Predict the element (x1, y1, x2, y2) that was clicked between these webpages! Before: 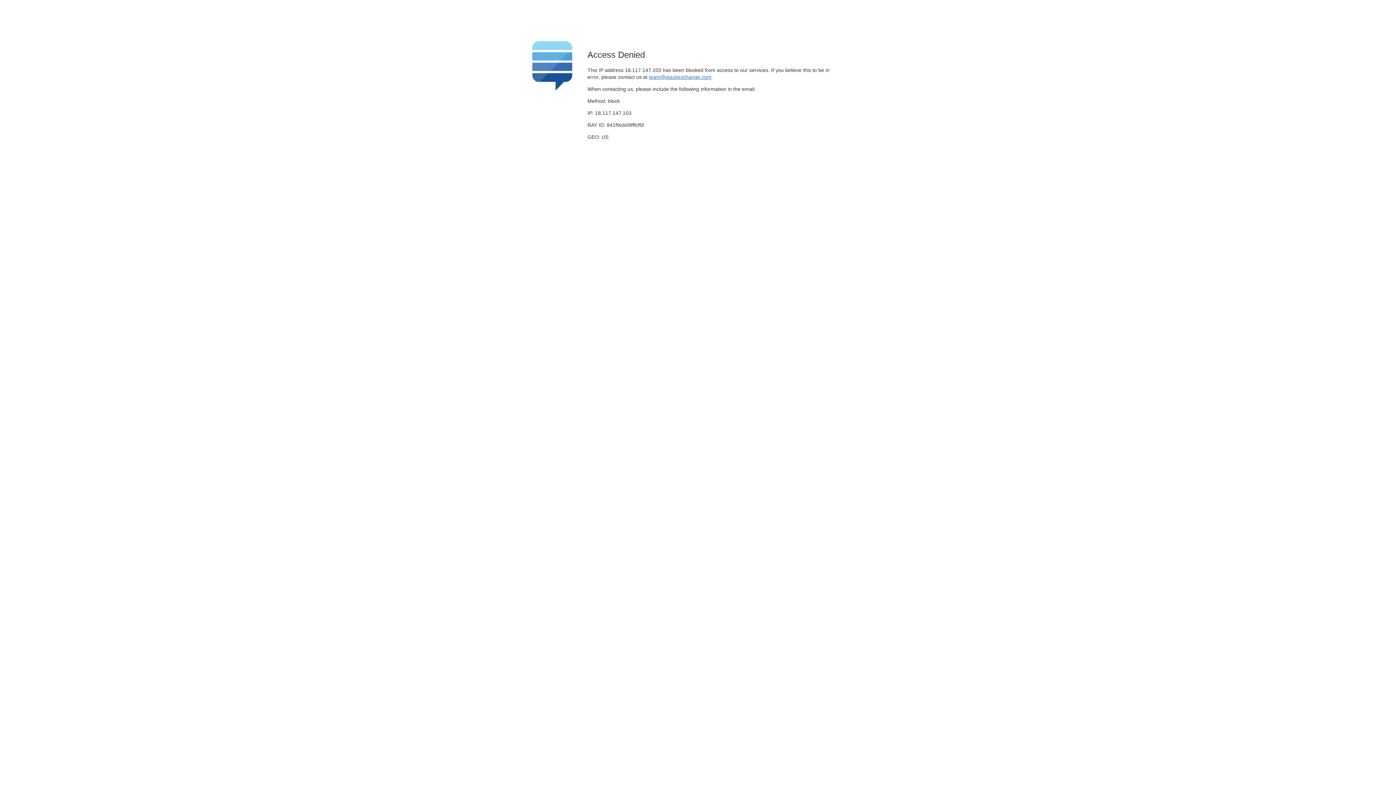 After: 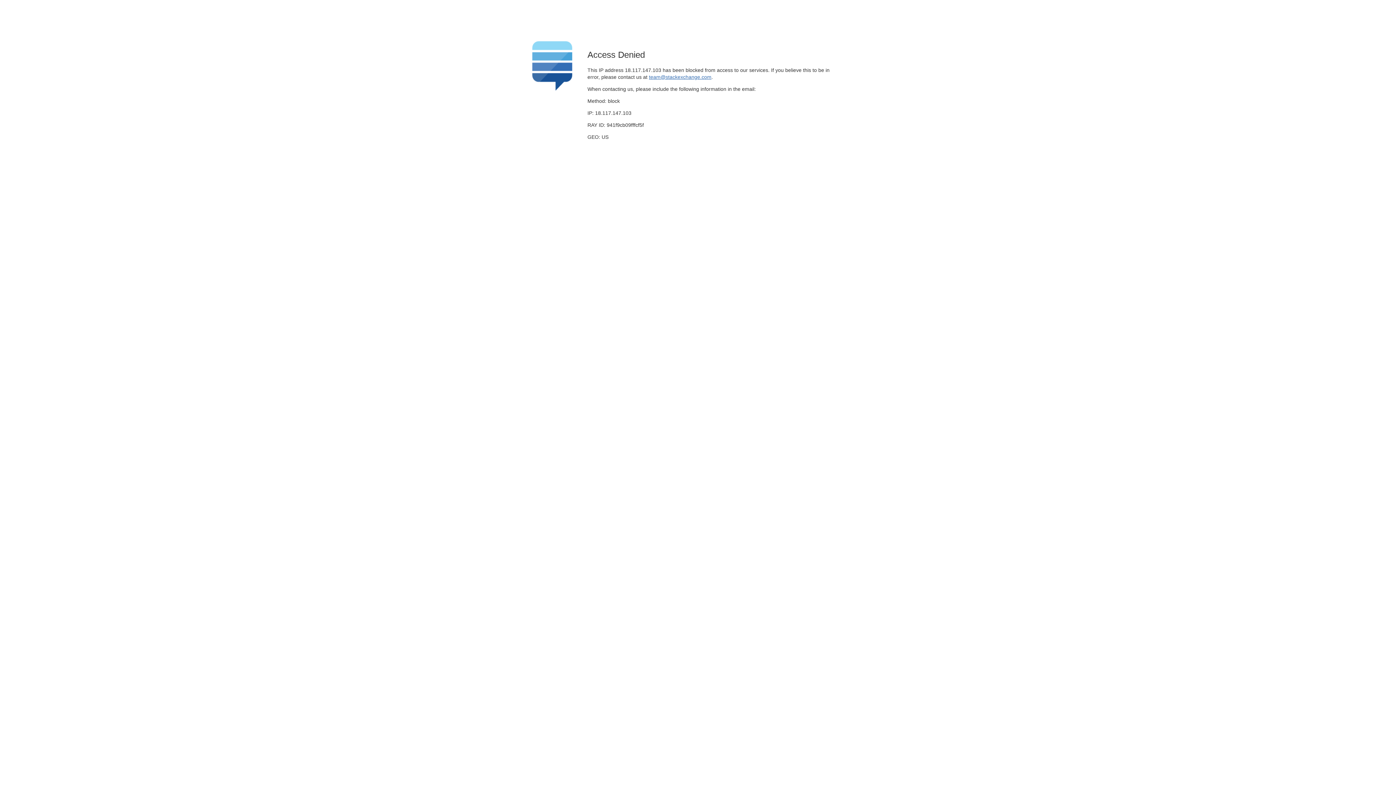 Action: bbox: (649, 74, 711, 79) label: team@stackexchange.com